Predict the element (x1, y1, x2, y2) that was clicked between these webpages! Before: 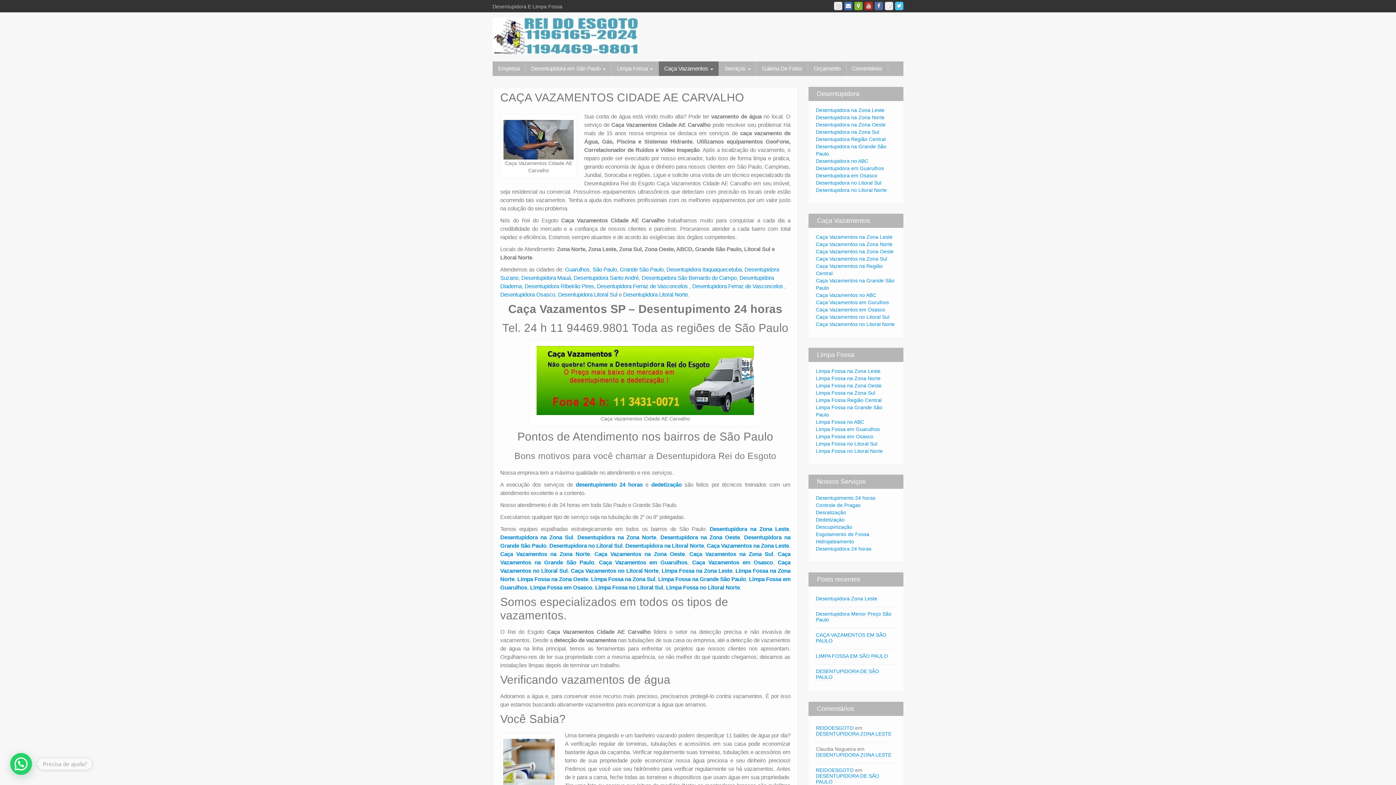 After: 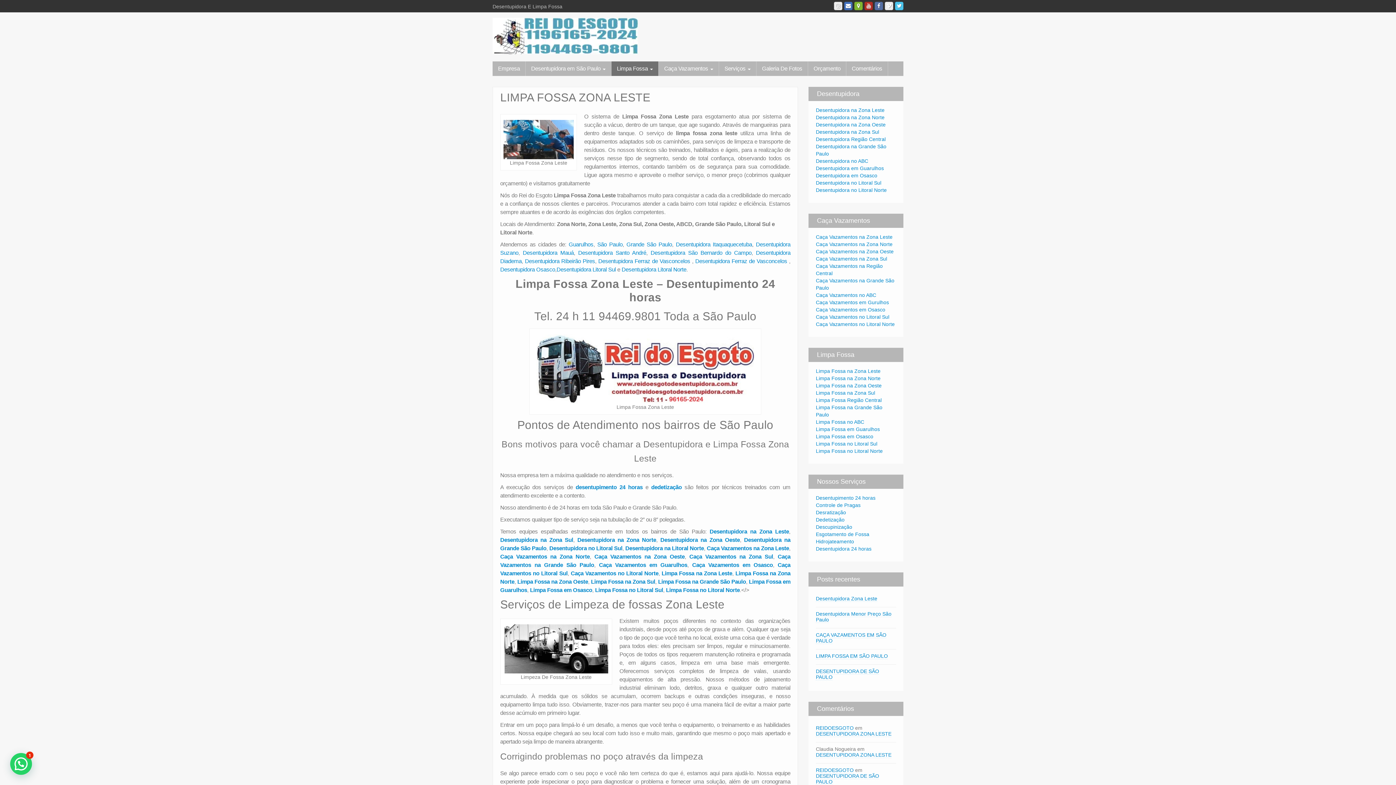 Action: label: Limpa Fossa na Zona Leste bbox: (661, 568, 732, 574)